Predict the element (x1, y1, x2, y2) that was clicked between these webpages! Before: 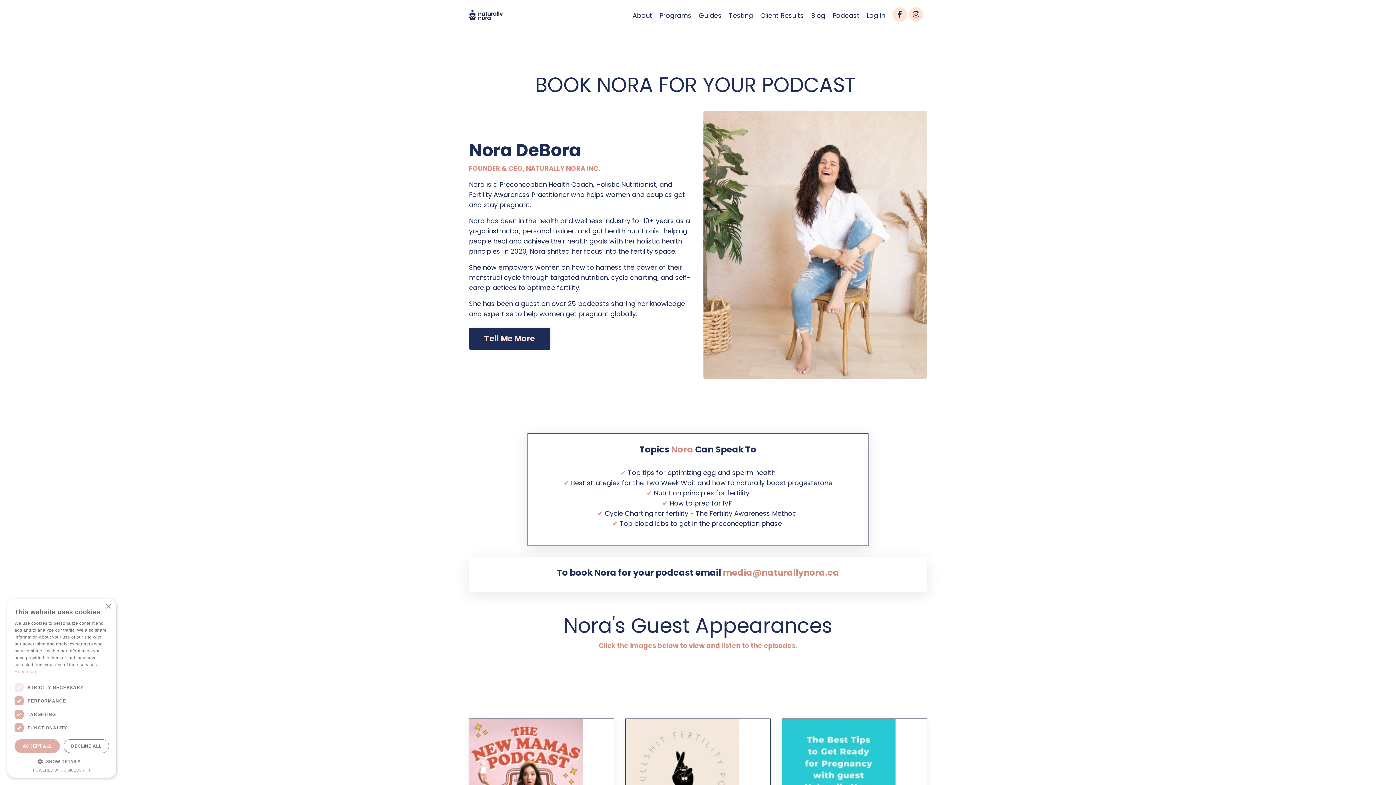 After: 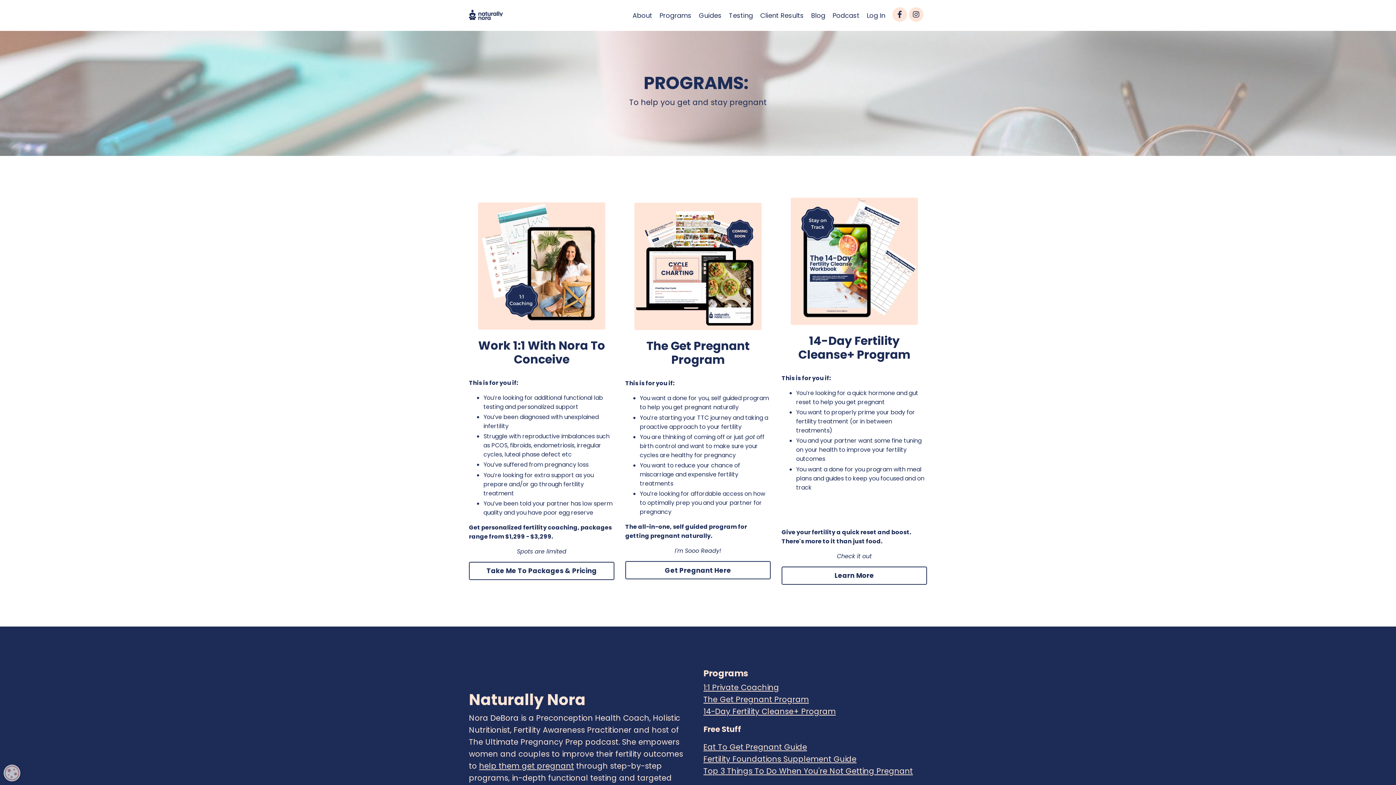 Action: label: Programs bbox: (659, 10, 691, 20)